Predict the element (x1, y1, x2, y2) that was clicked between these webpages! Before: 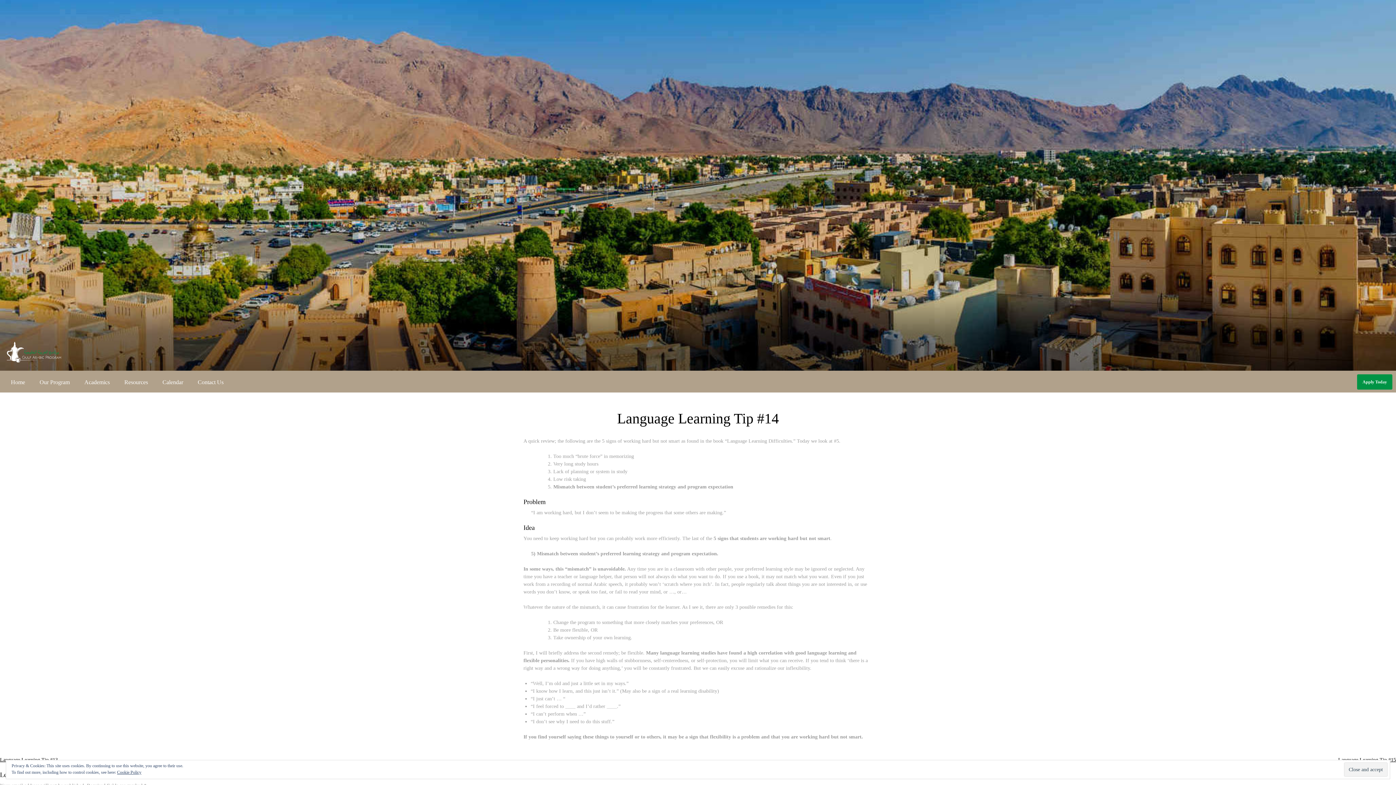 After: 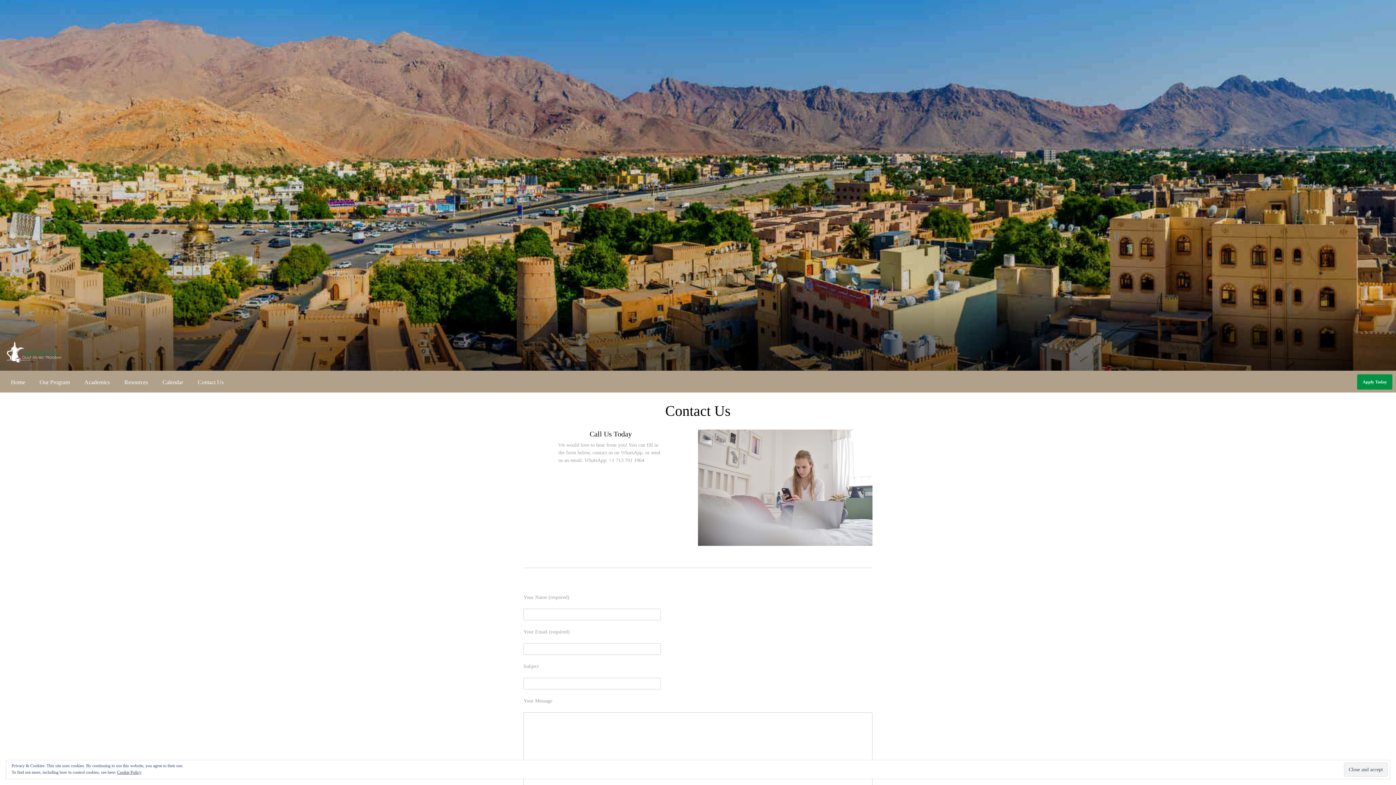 Action: label: Contact Us bbox: (190, 370, 230, 394)